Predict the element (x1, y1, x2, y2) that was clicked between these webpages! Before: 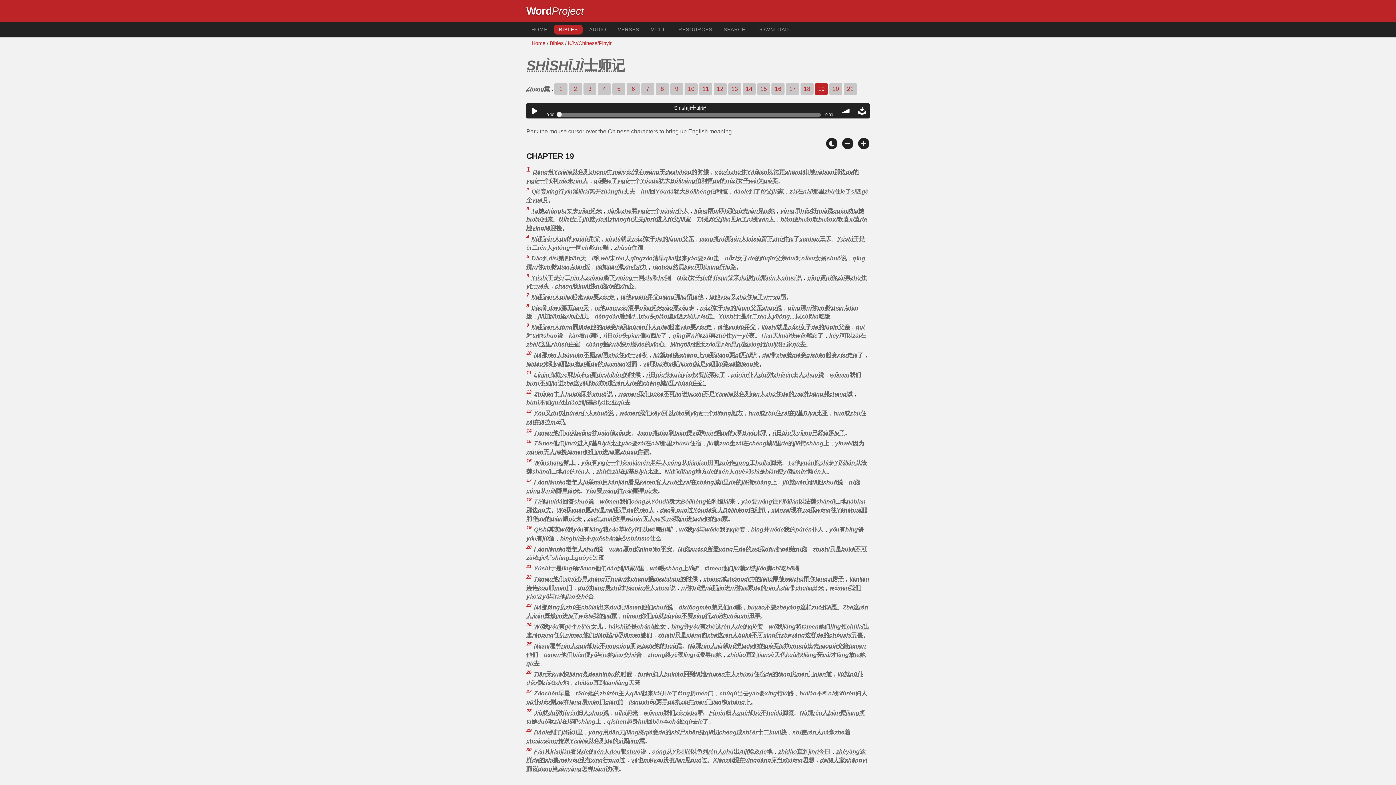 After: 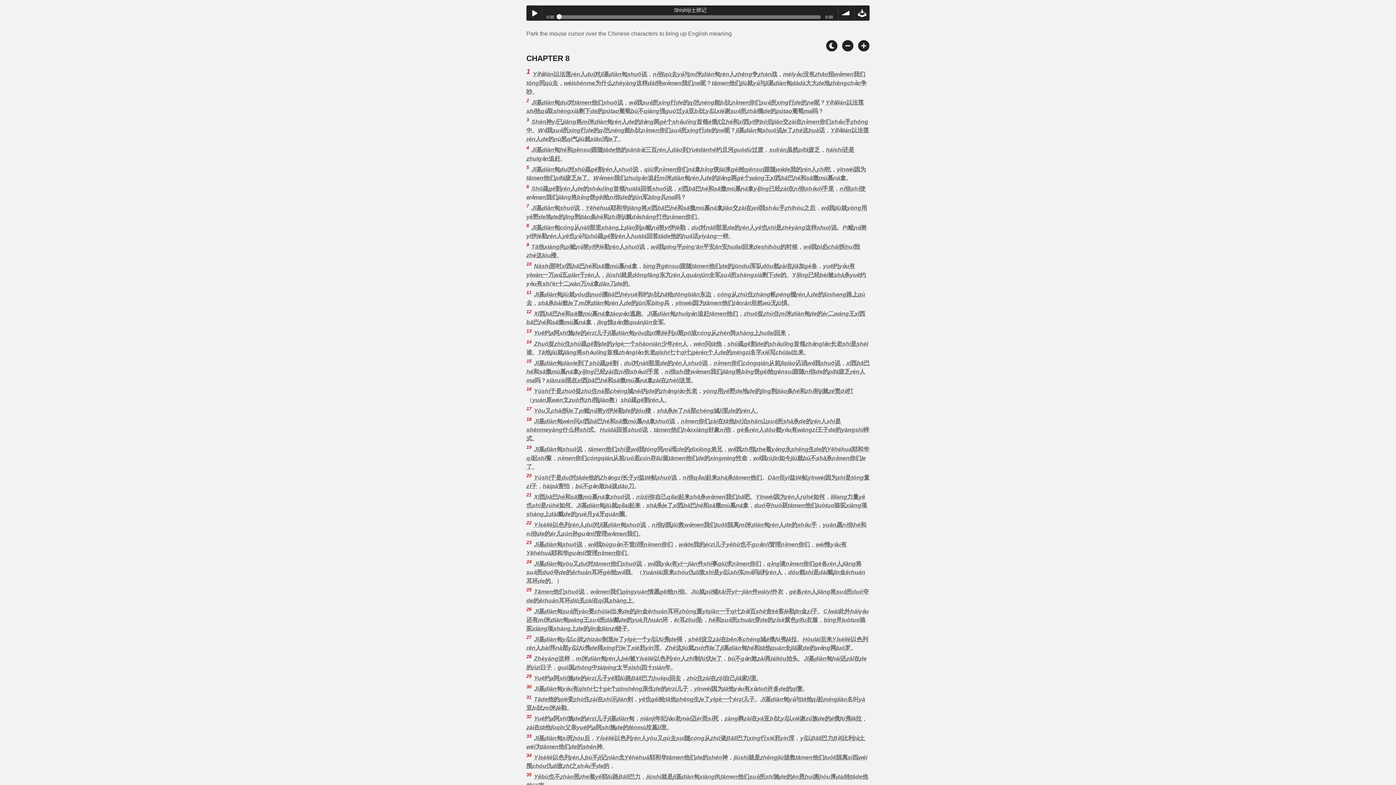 Action: label: 8 bbox: (655, 83, 668, 94)